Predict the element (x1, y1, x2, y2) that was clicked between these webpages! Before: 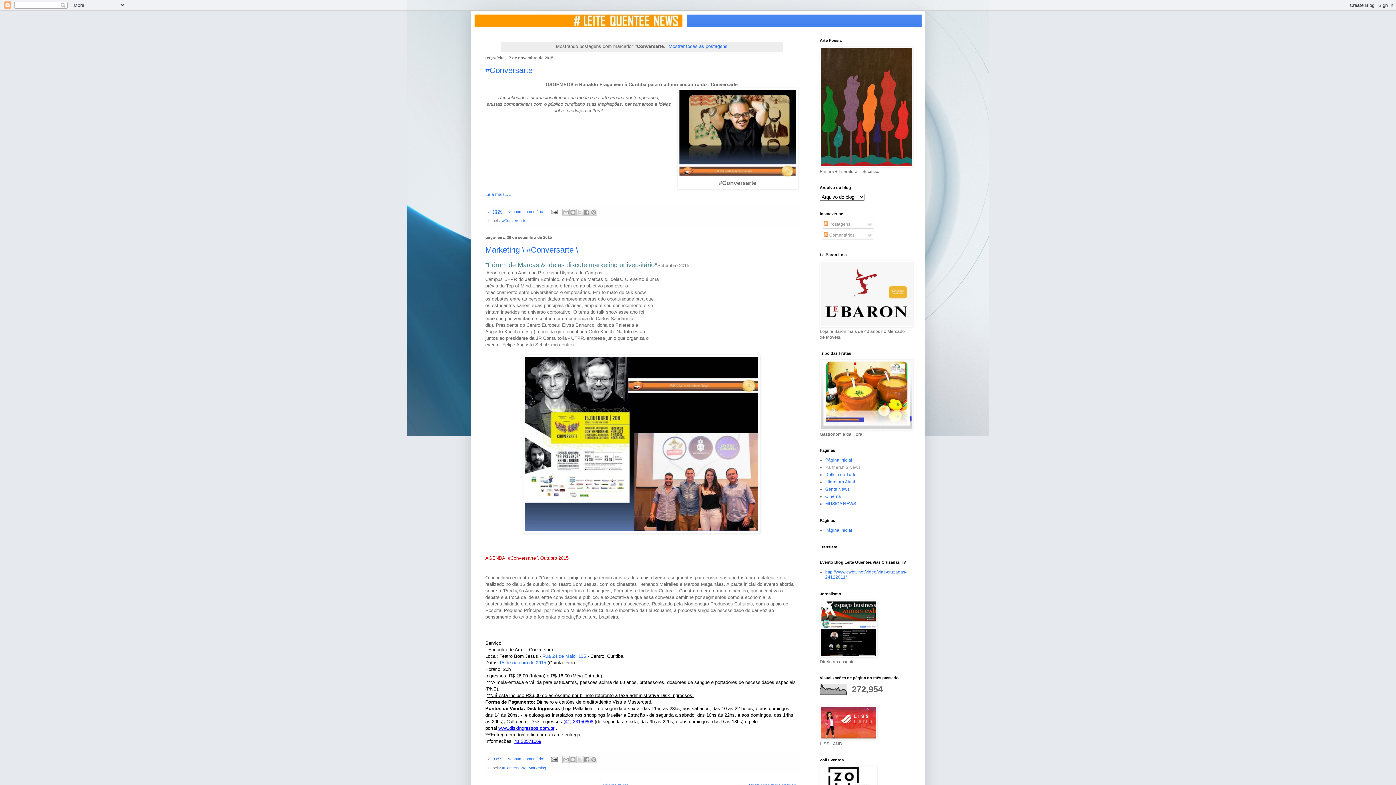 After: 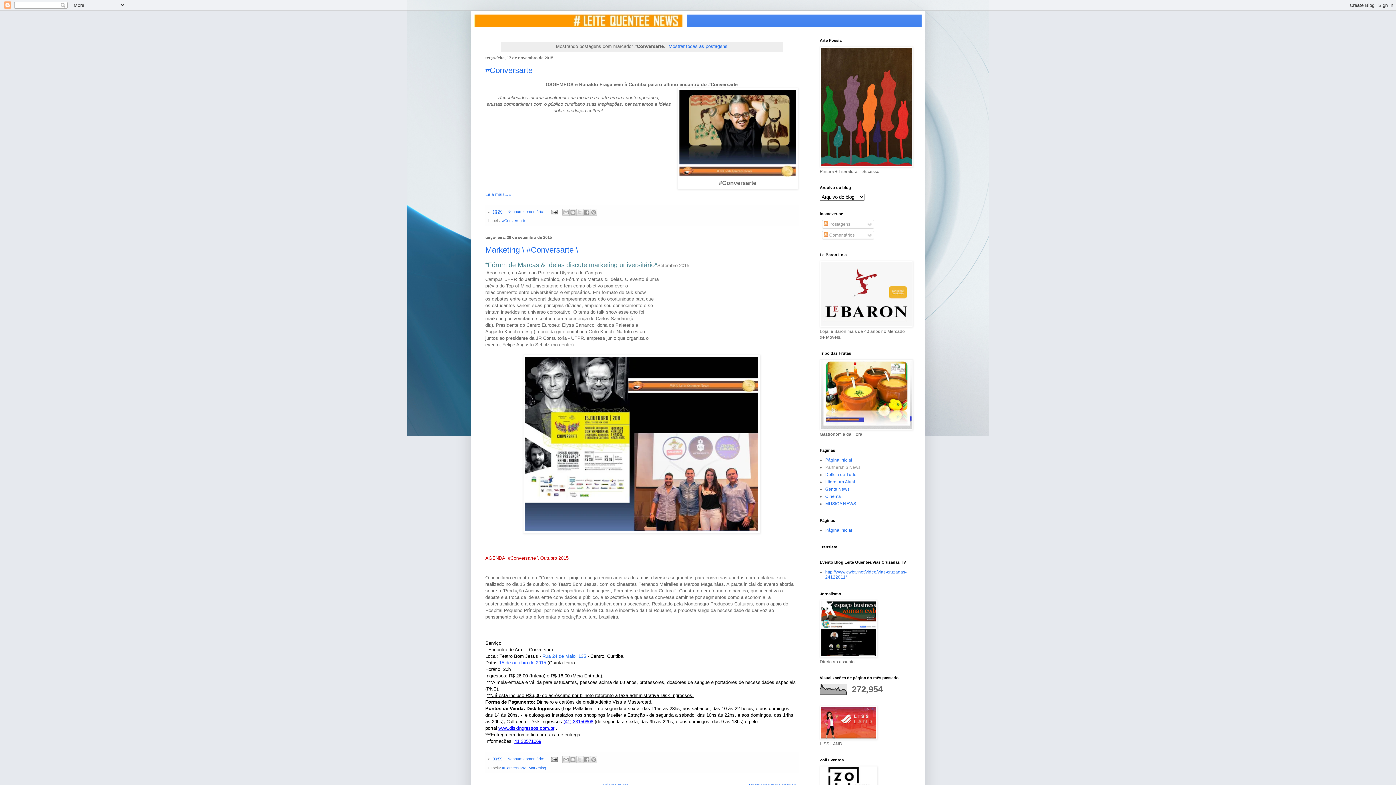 Action: bbox: (499, 660, 546, 665) label: 15 de outubro de 2015